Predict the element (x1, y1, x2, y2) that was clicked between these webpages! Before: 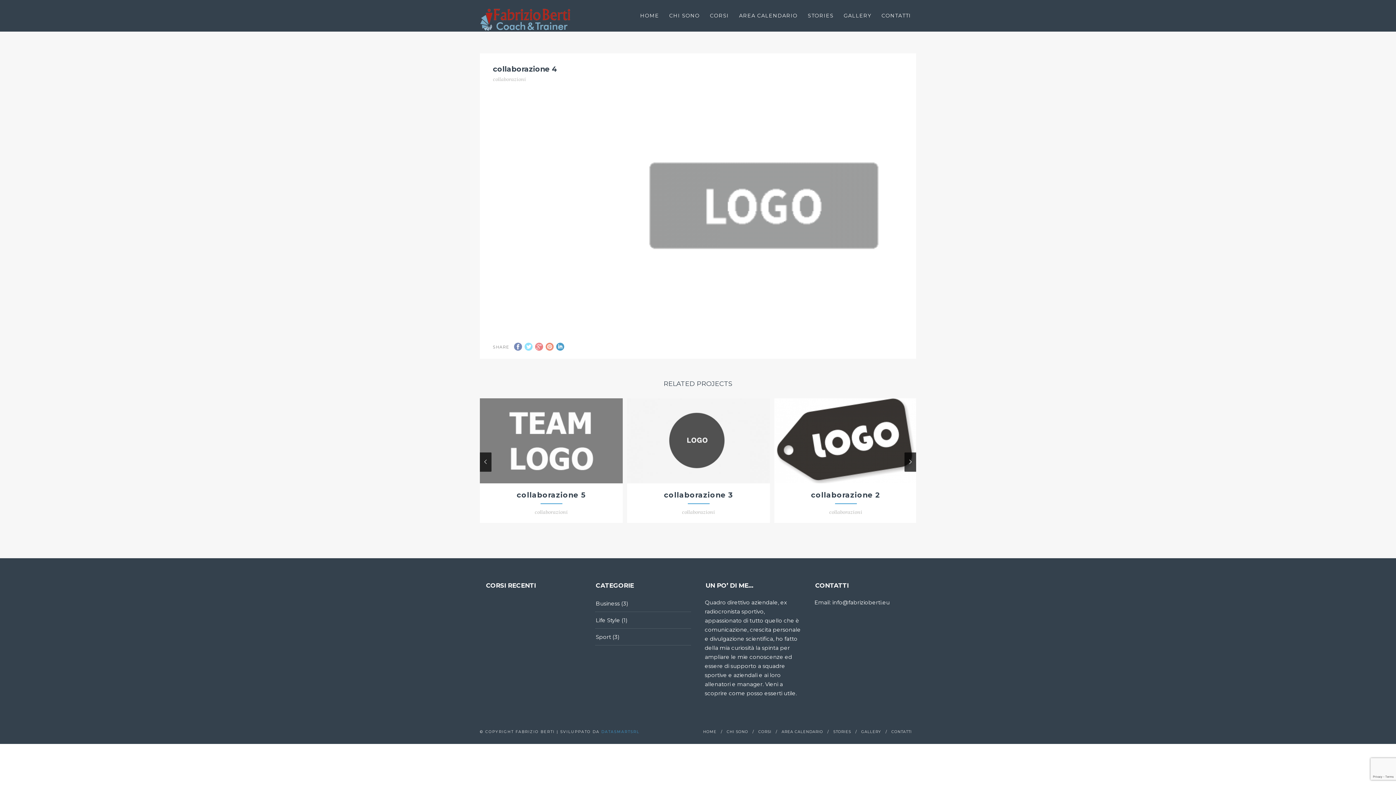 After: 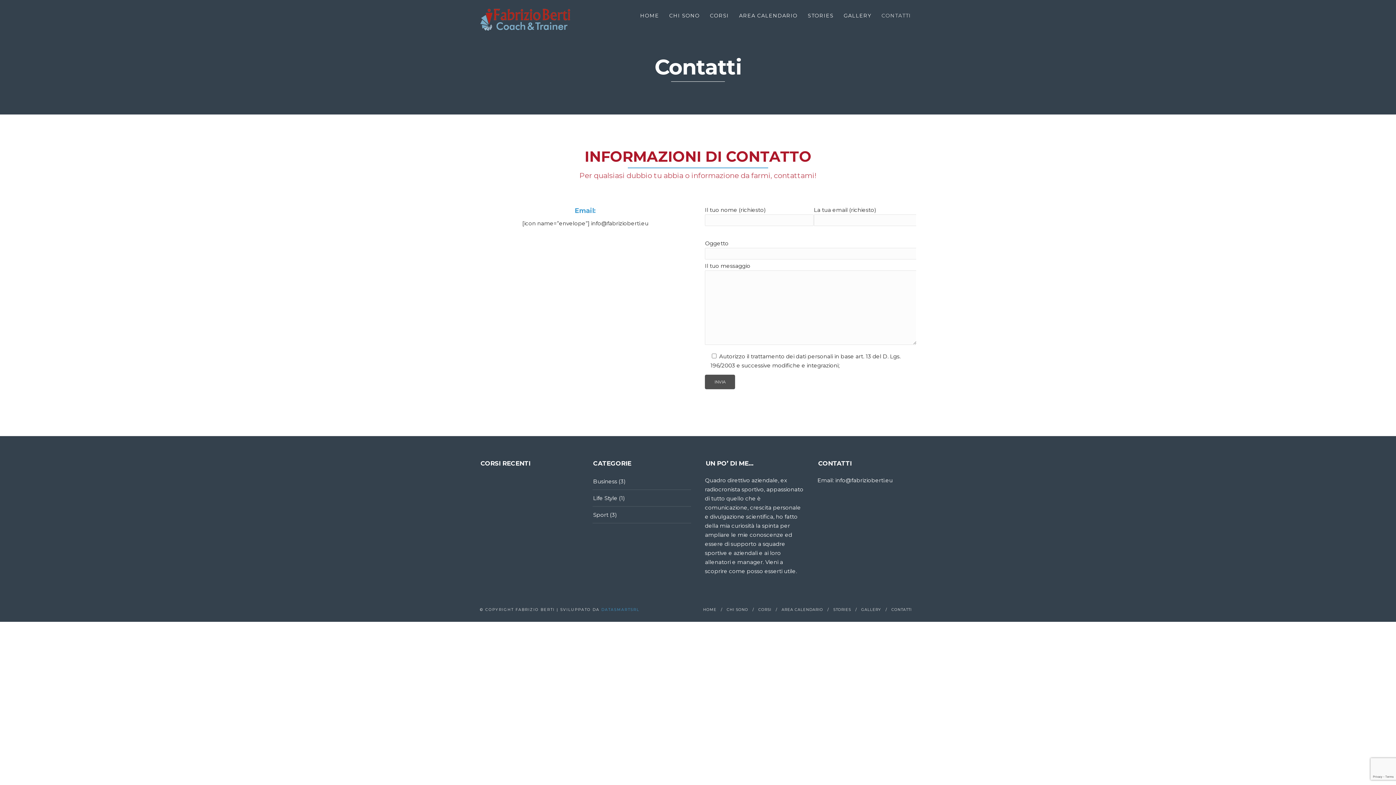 Action: bbox: (876, 10, 916, 20) label: CONTATTI